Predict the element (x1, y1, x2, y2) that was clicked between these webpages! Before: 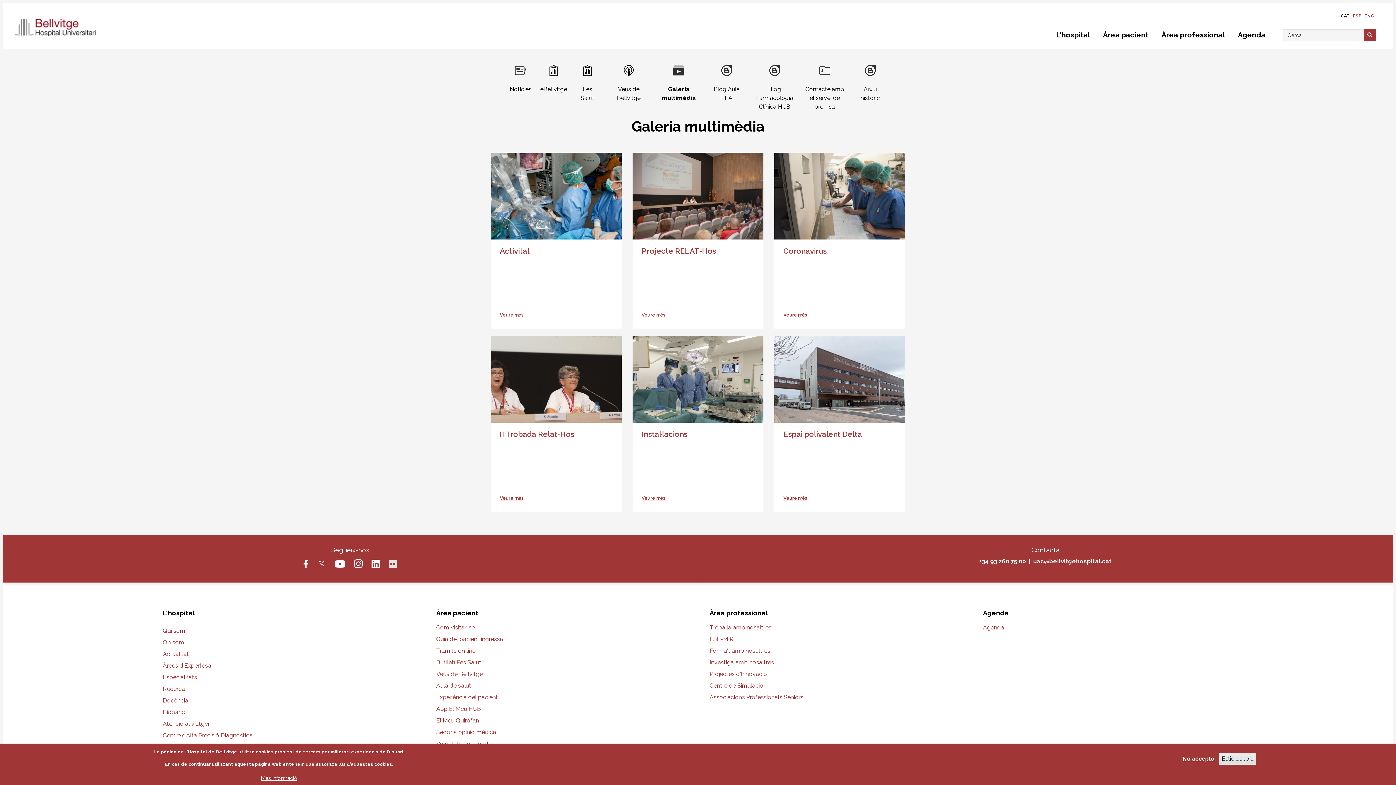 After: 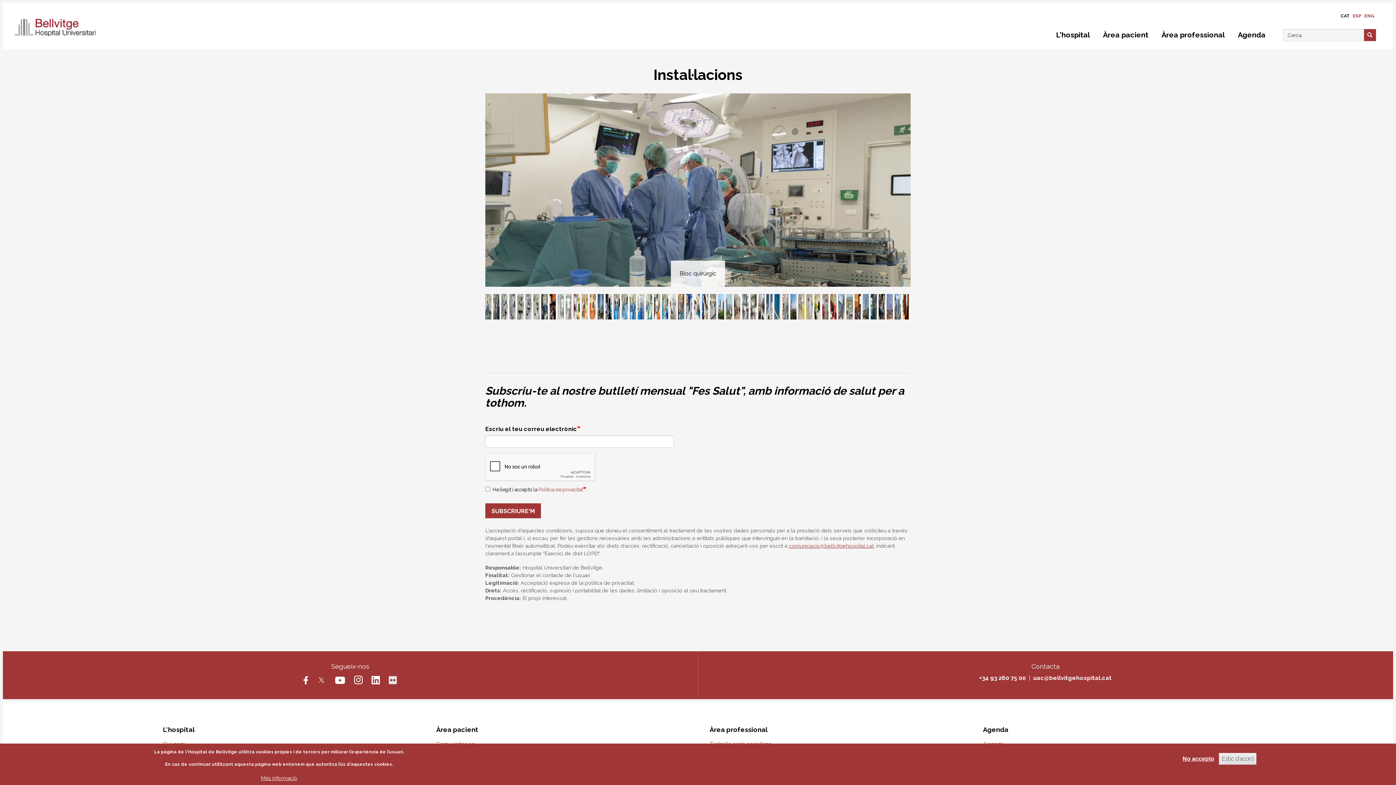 Action: bbox: (632, 336, 763, 422)